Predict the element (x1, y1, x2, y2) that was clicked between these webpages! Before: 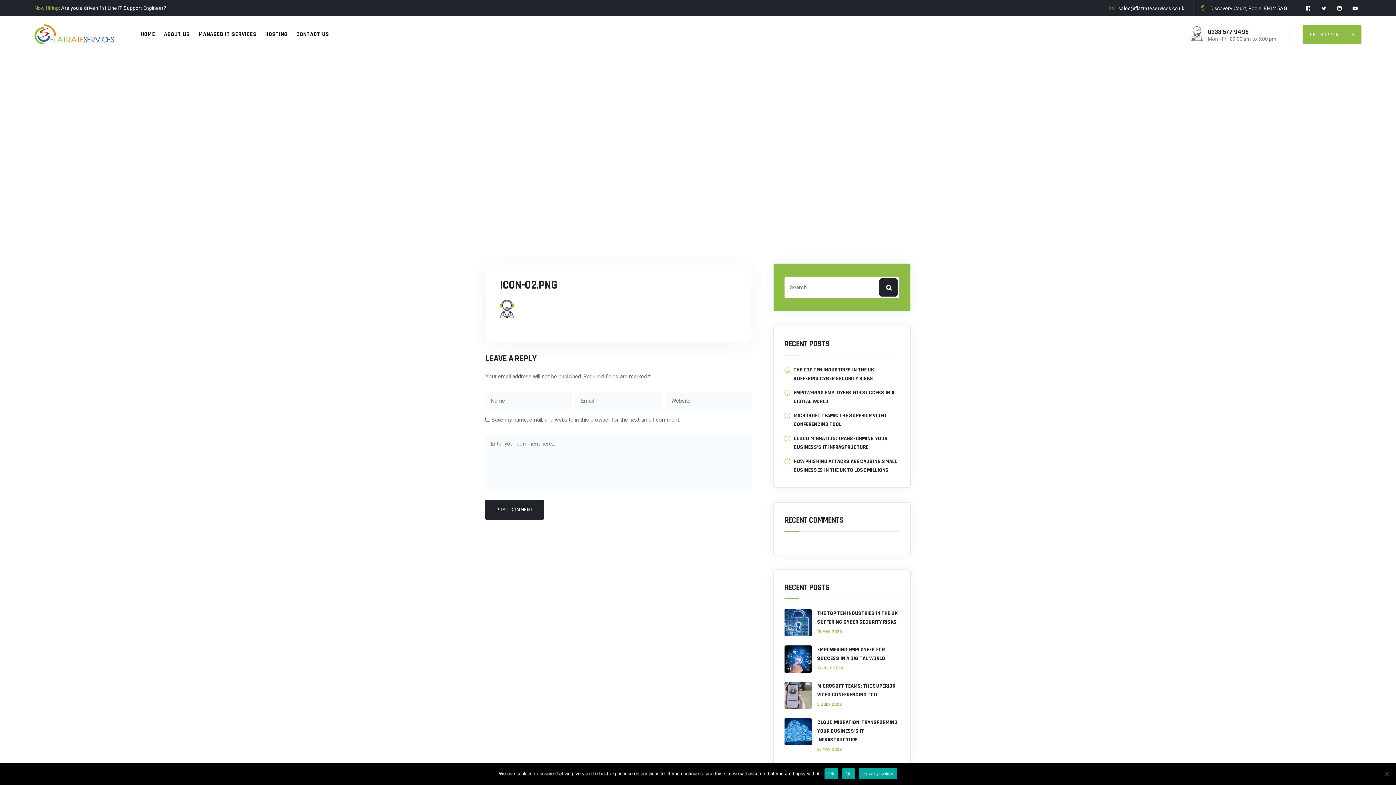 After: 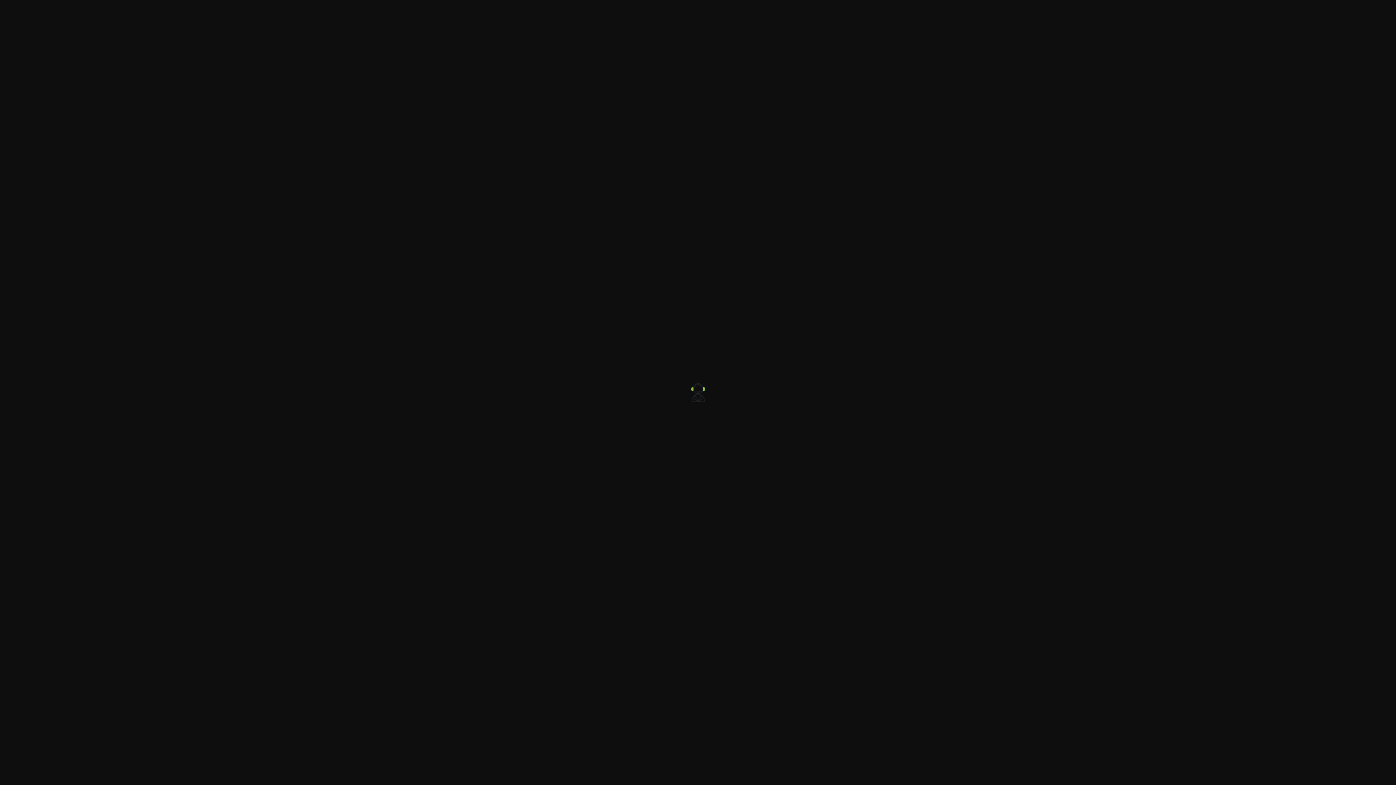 Action: bbox: (500, 305, 514, 312)